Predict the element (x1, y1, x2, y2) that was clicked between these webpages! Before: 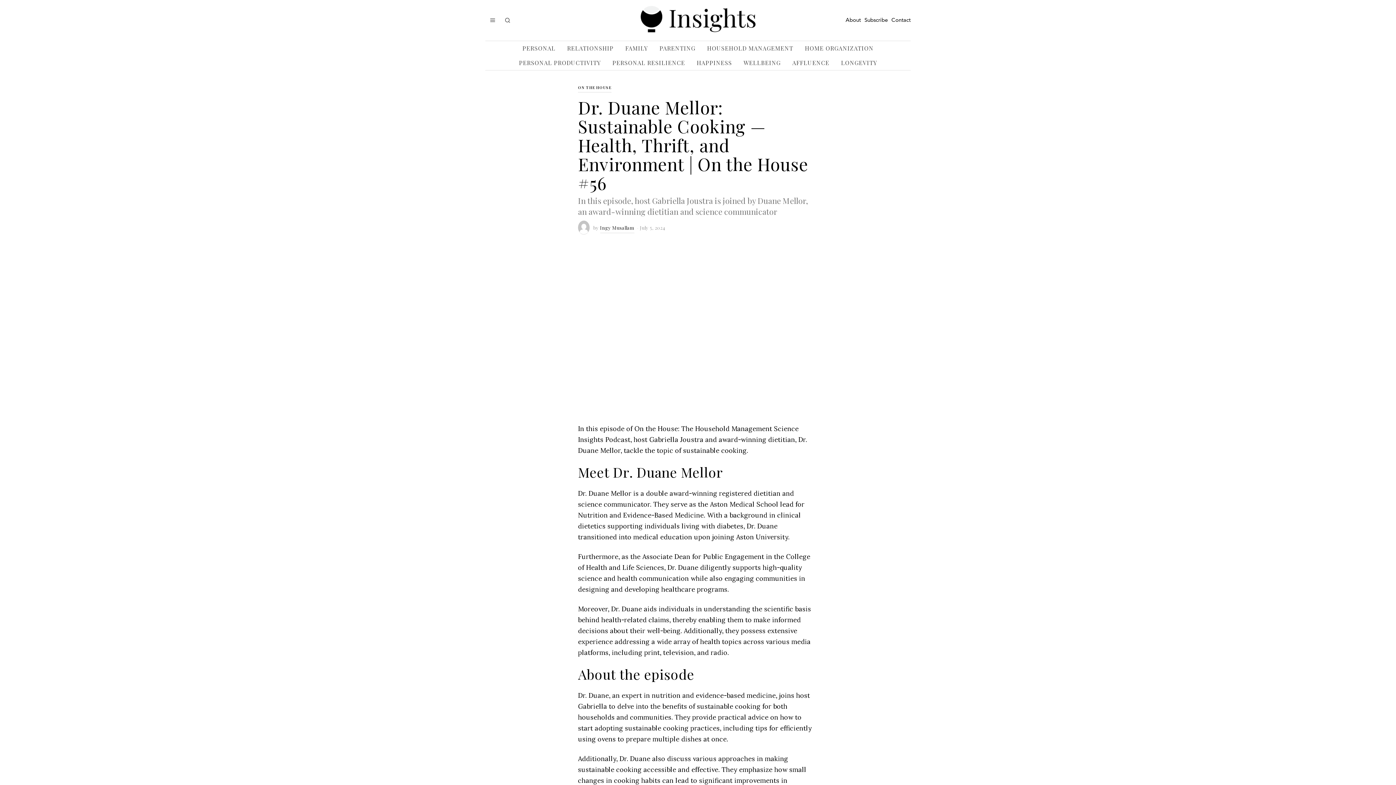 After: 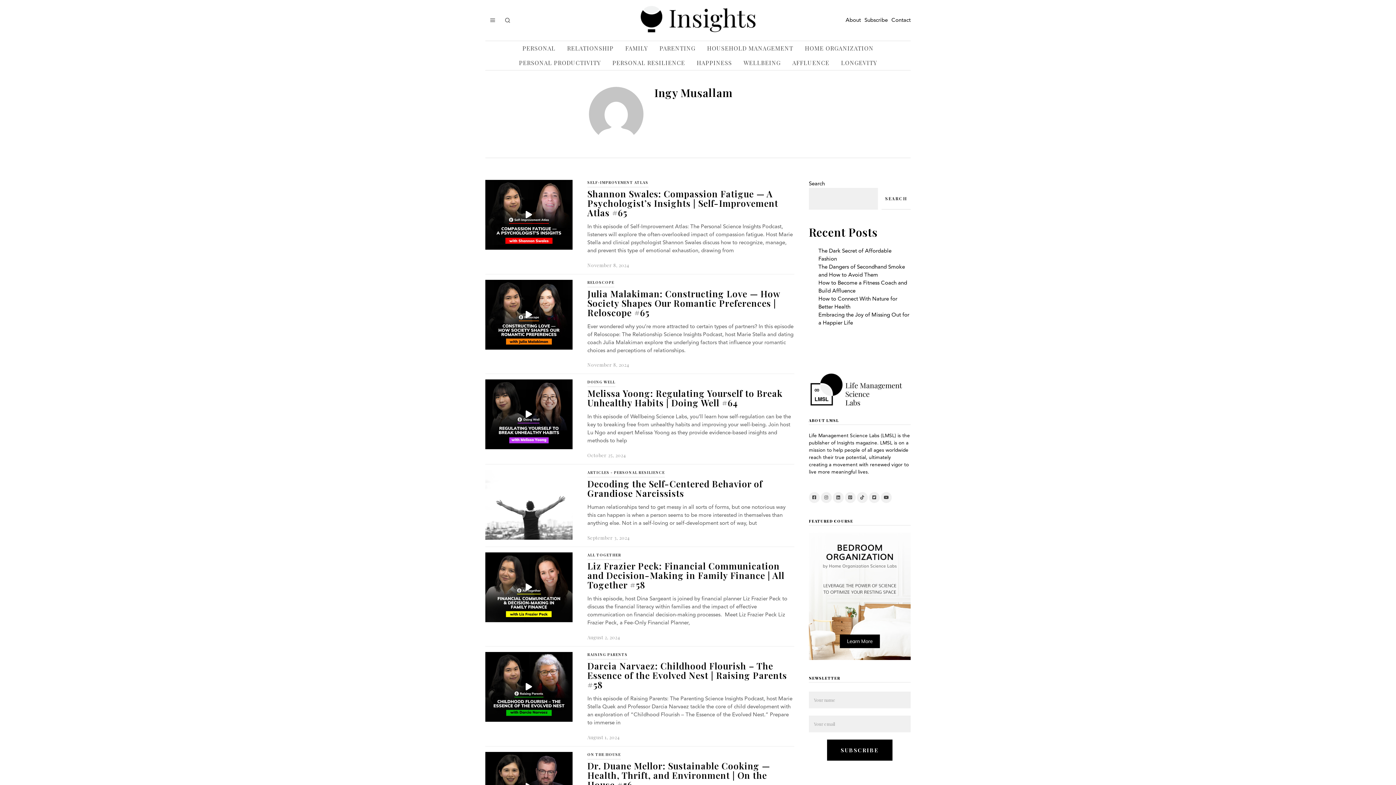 Action: bbox: (578, 220, 589, 235)